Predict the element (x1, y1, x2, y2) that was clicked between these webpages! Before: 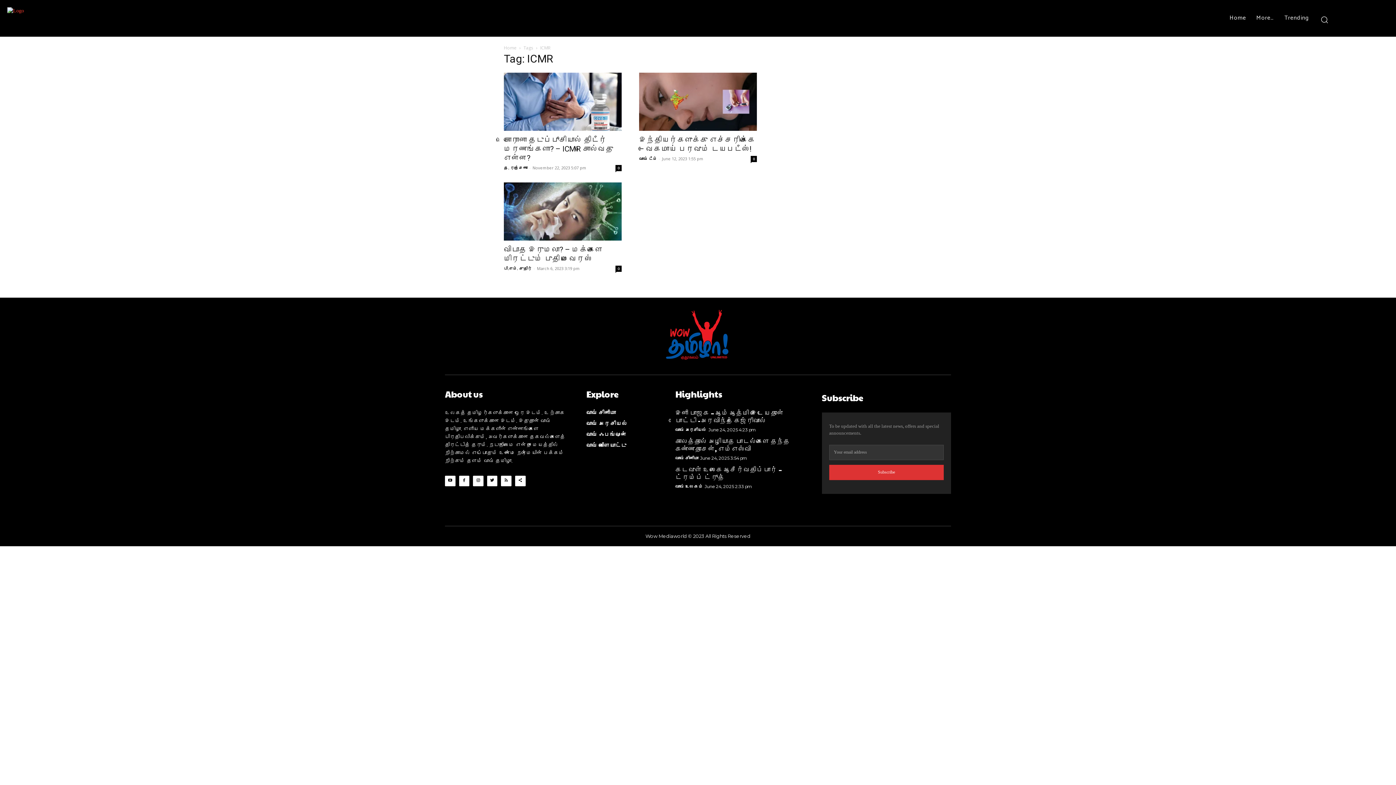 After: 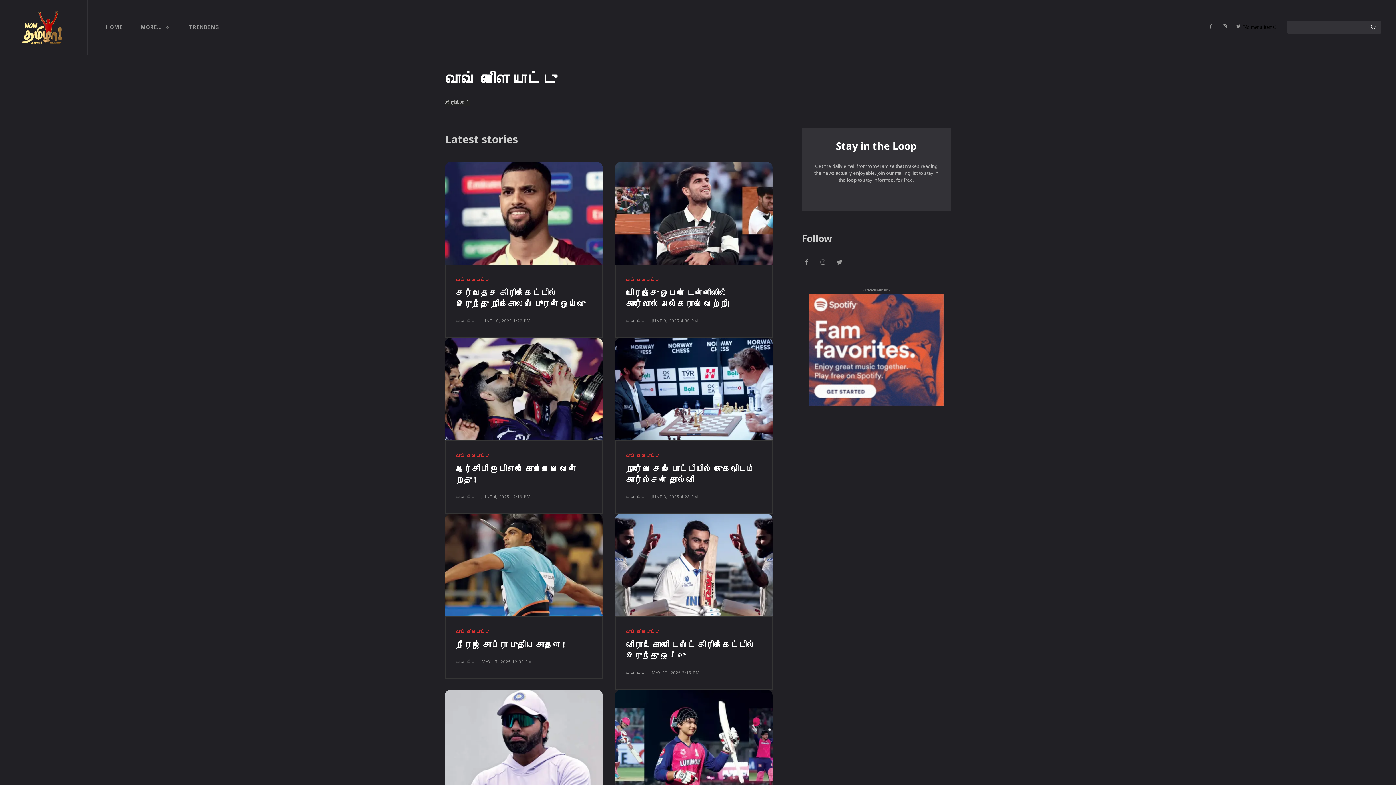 Action: label: வாவ் விளையாட்டு bbox: (586, 442, 658, 449)